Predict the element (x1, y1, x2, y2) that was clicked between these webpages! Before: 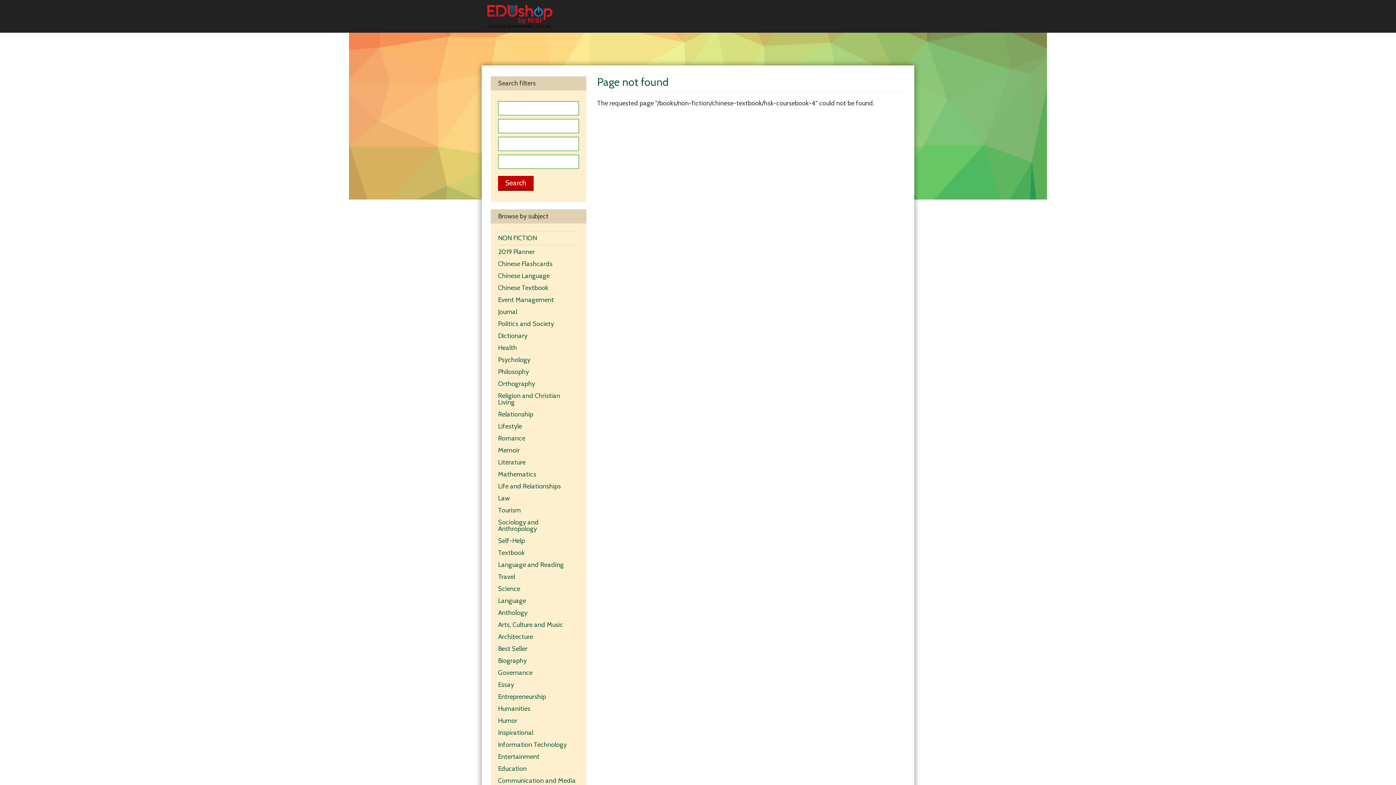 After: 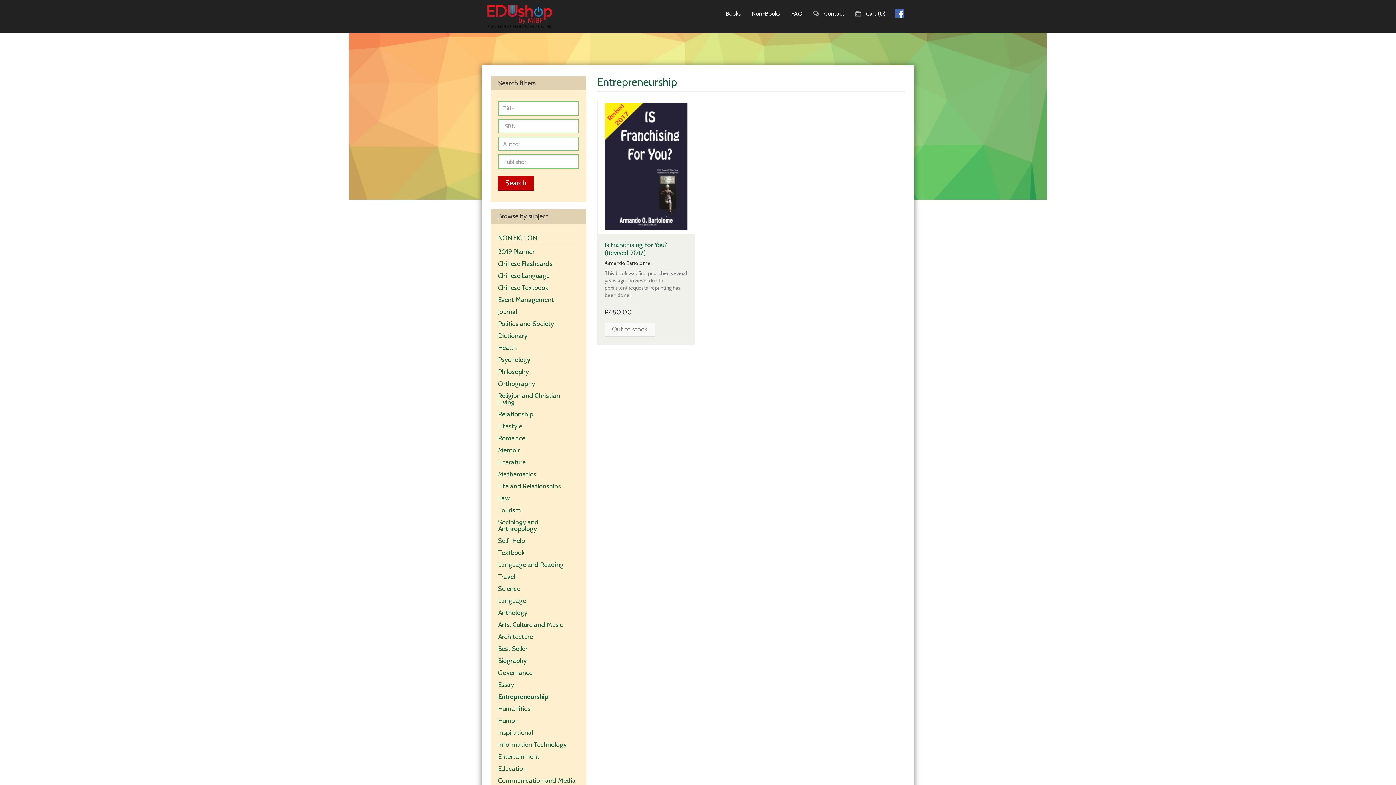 Action: bbox: (498, 690, 576, 702) label: Entrepreneurship